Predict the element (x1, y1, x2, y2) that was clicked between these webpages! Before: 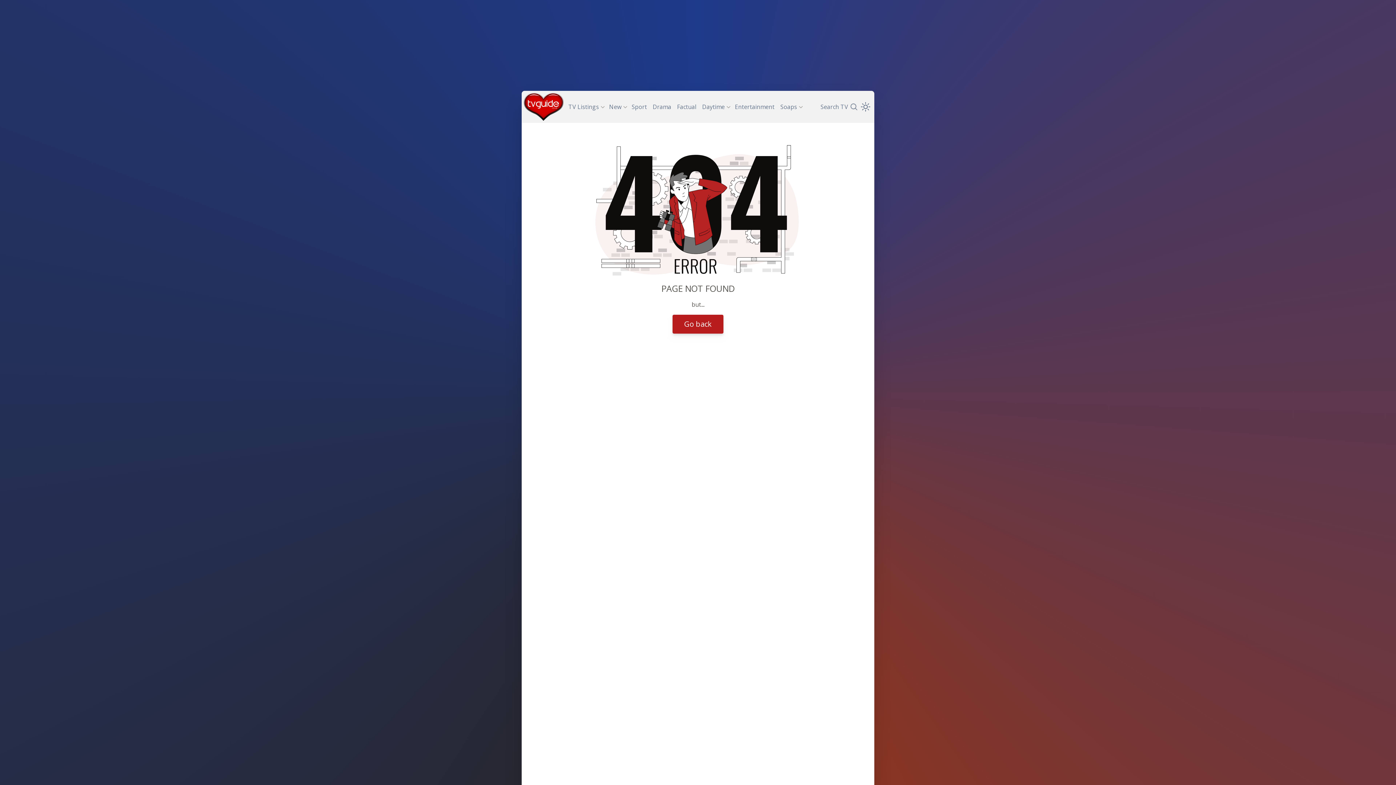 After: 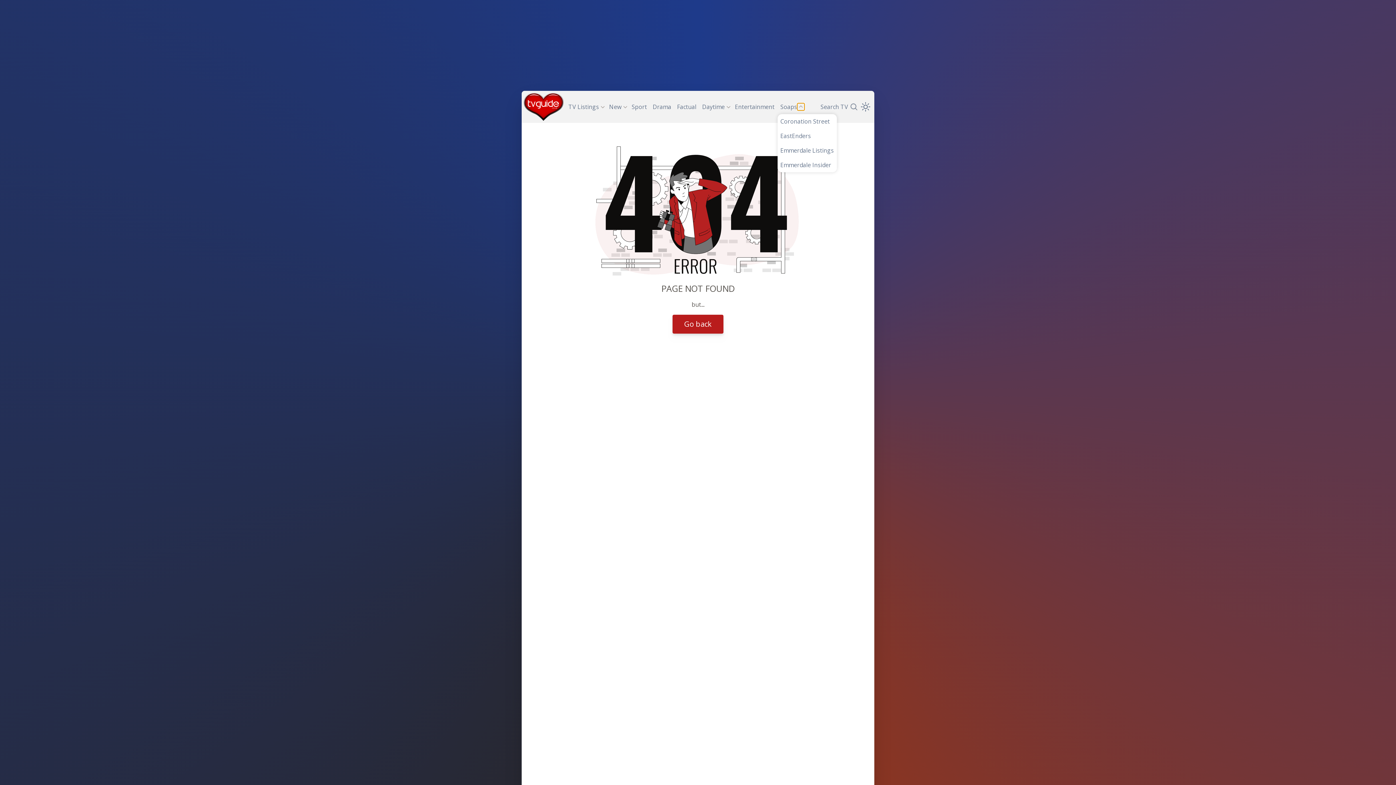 Action: bbox: (797, 103, 804, 110)